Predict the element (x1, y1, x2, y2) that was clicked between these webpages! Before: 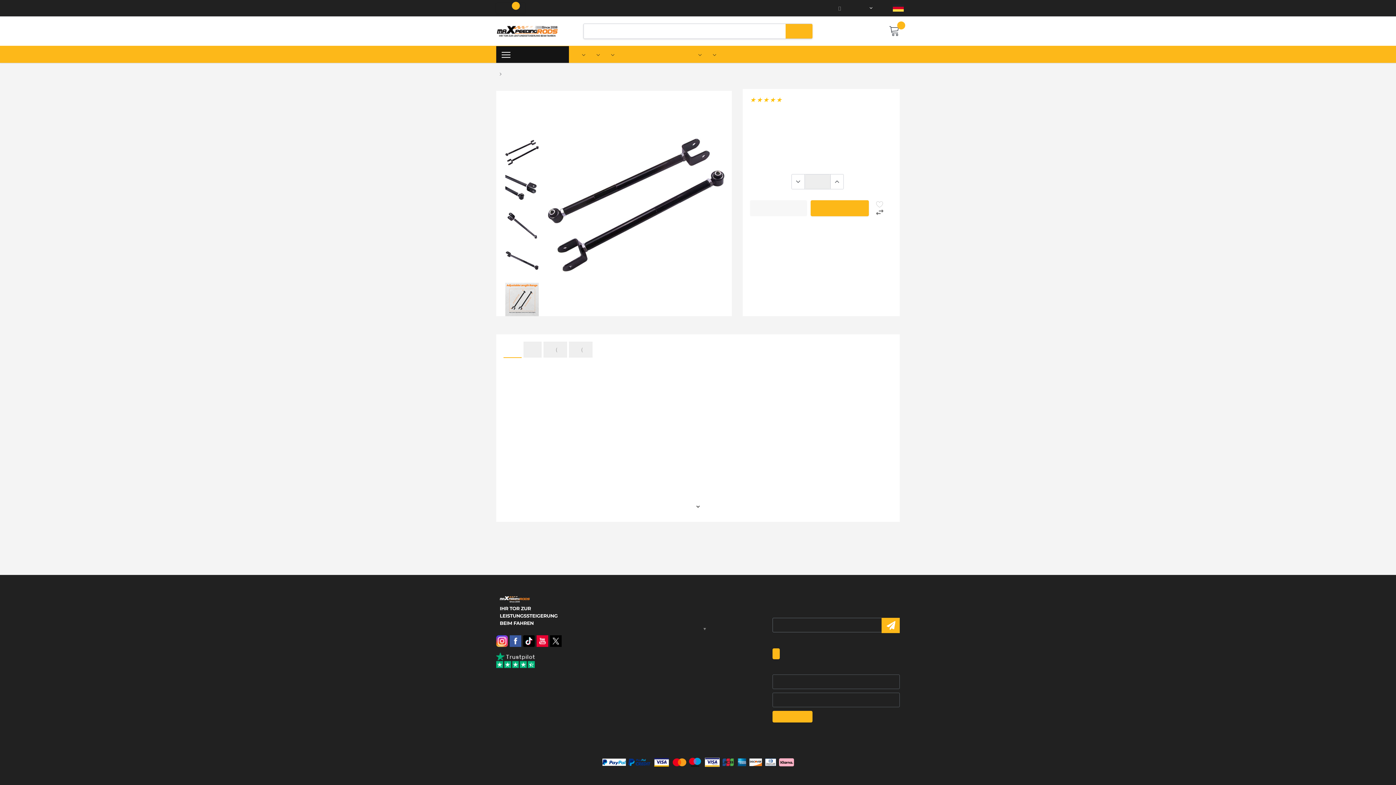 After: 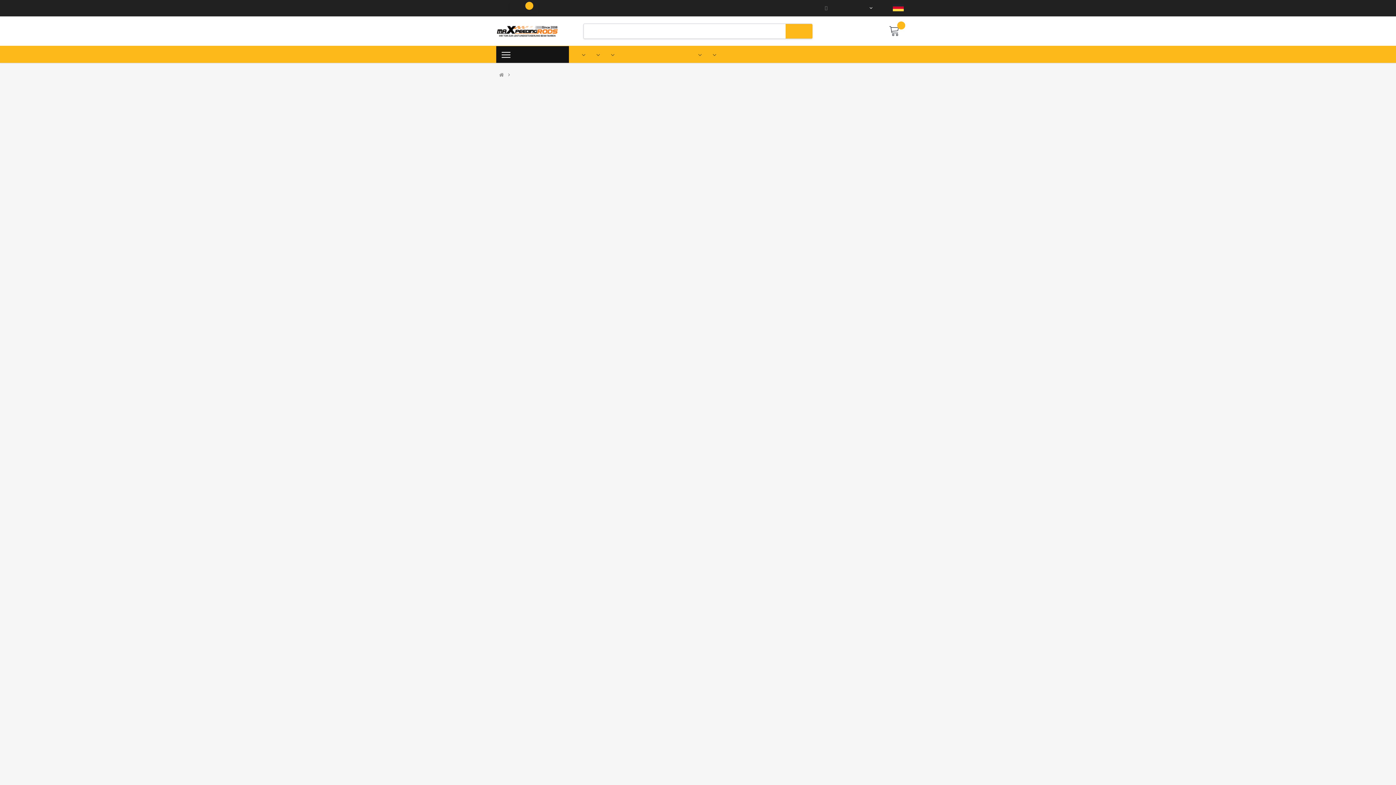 Action: label: Seitenverzeichnis bbox: (634, 679, 692, 690)